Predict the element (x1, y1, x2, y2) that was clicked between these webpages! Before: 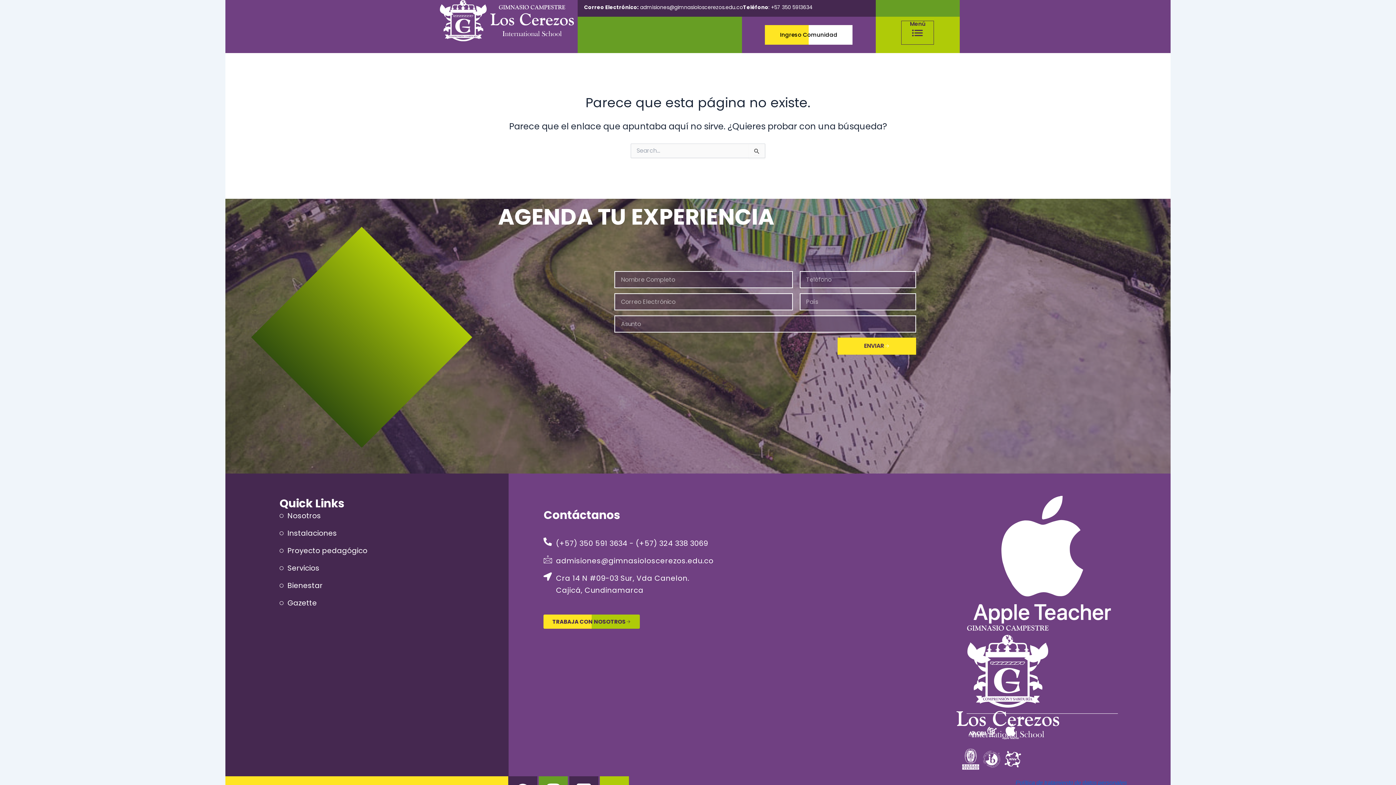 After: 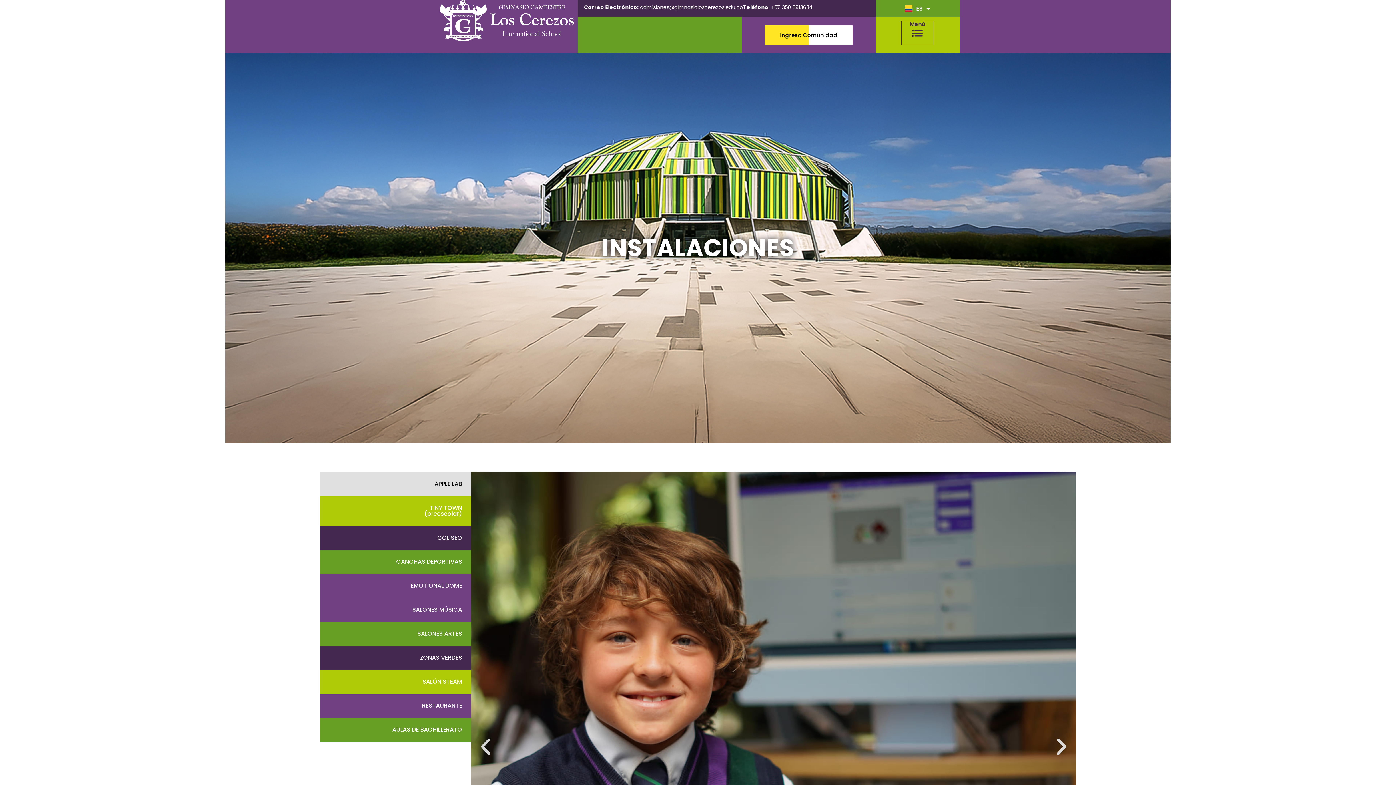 Action: label: Instalaciones bbox: (279, 527, 503, 539)